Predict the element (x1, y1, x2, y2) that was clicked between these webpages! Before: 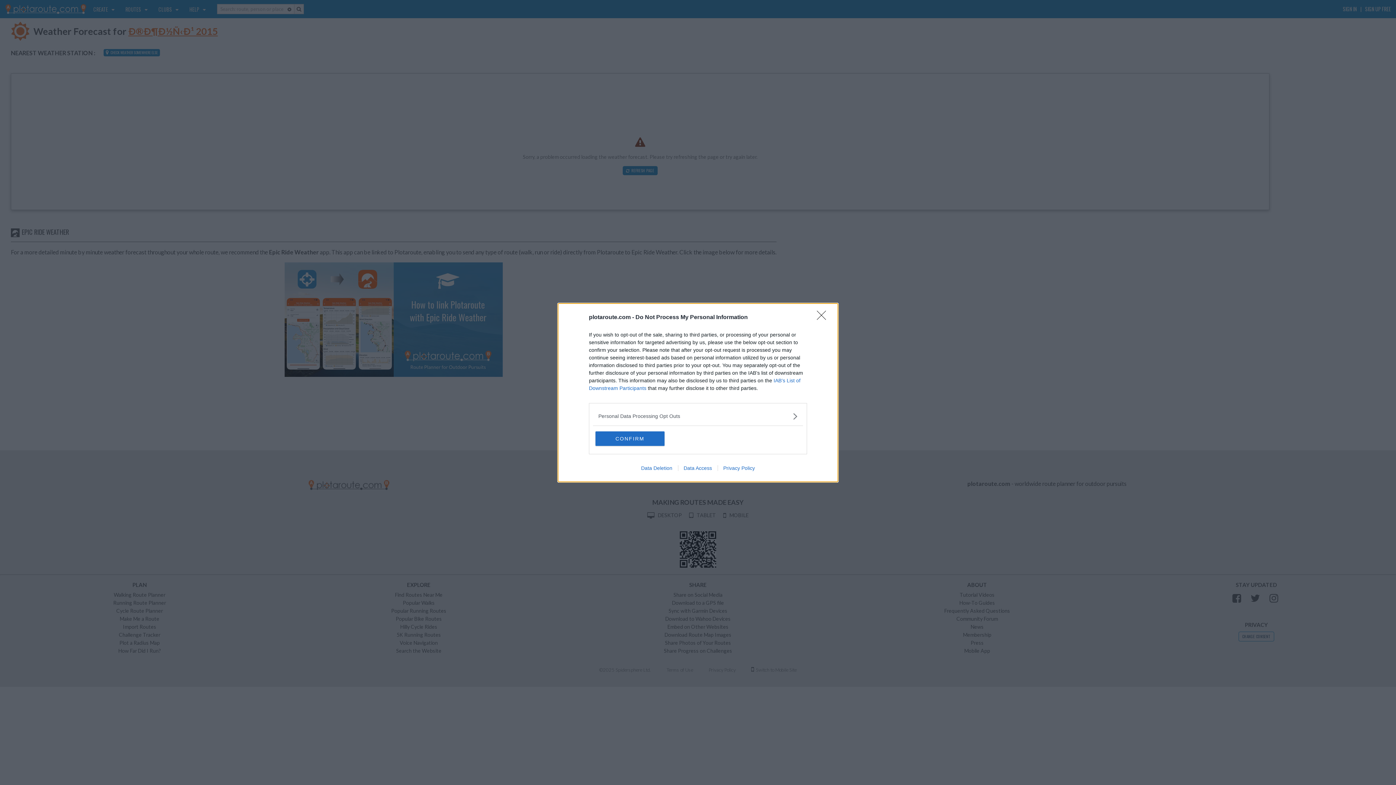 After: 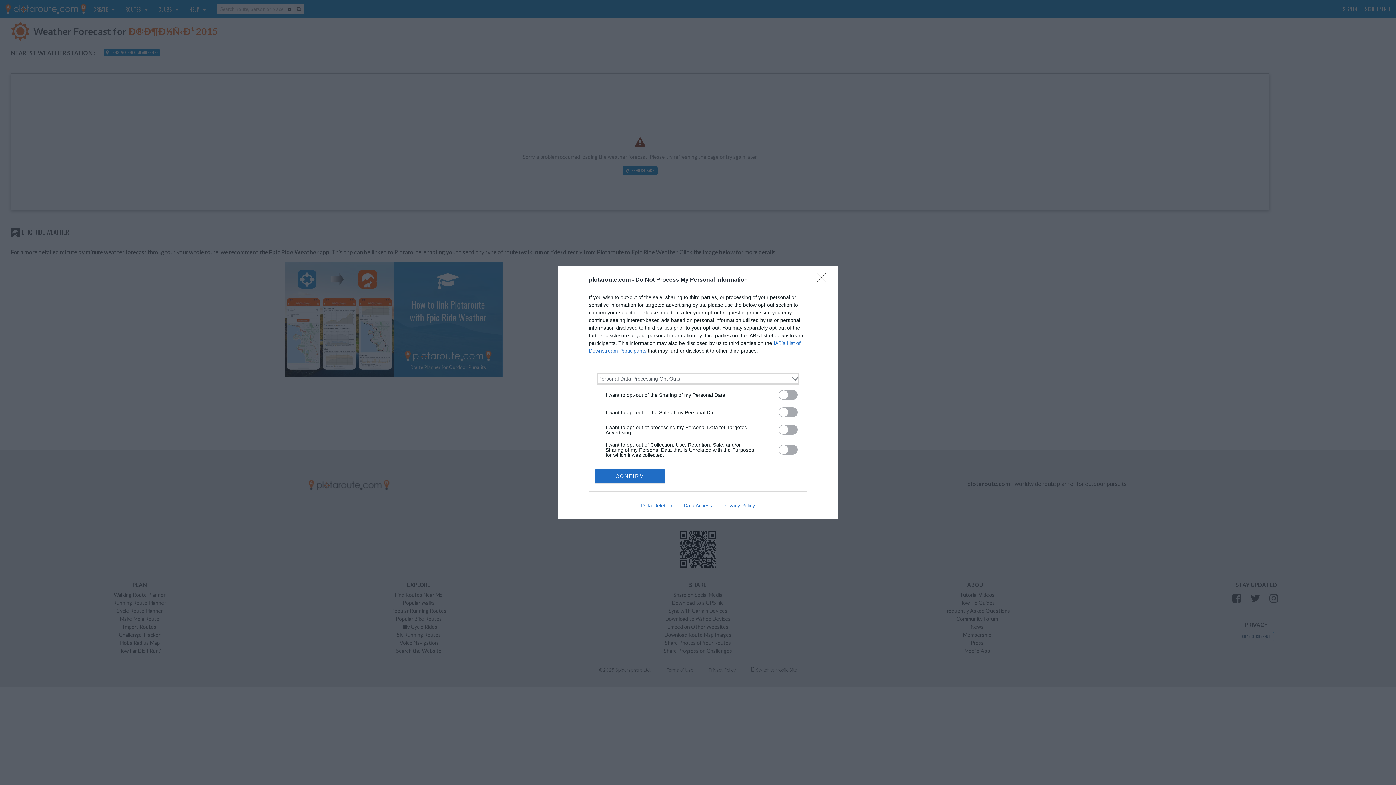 Action: bbox: (598, 412, 797, 420) label: Opt-Outs